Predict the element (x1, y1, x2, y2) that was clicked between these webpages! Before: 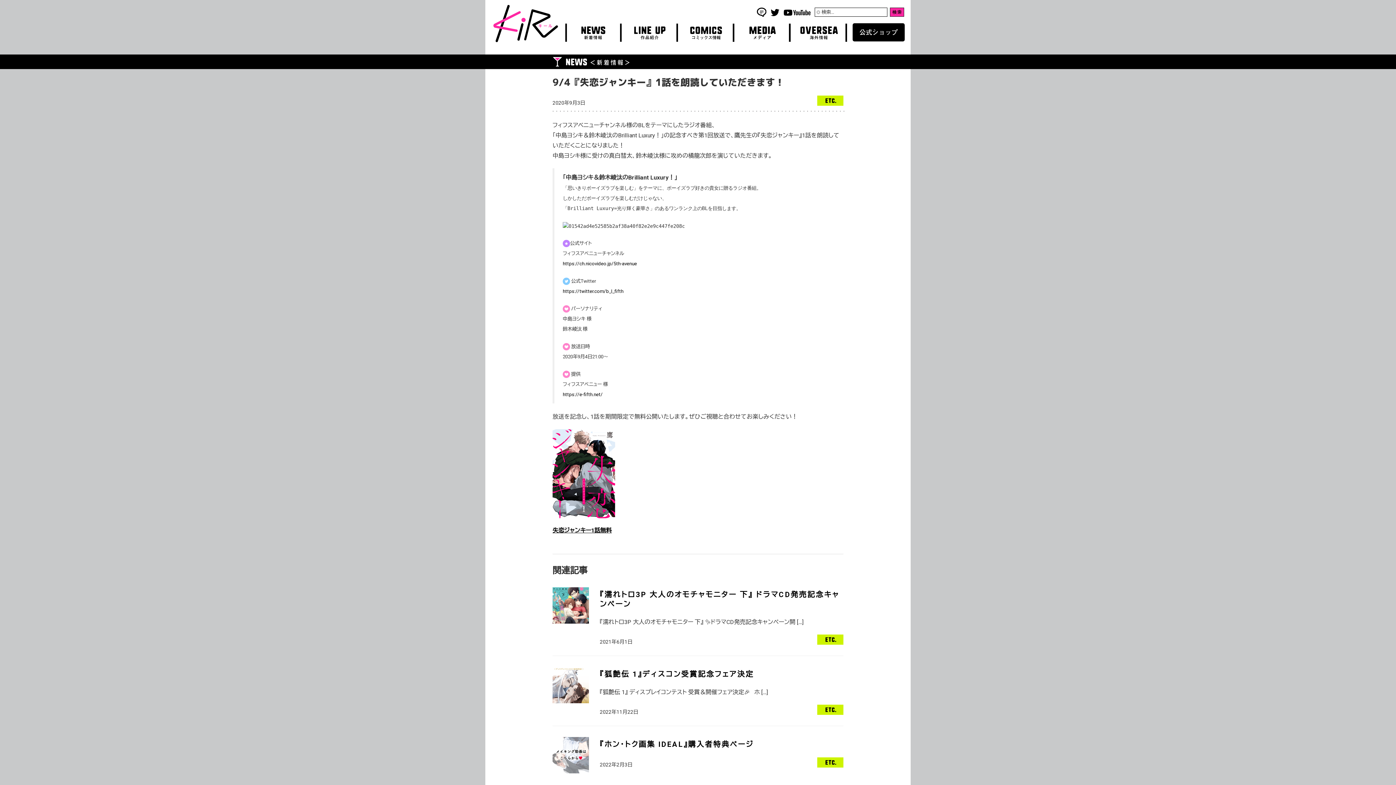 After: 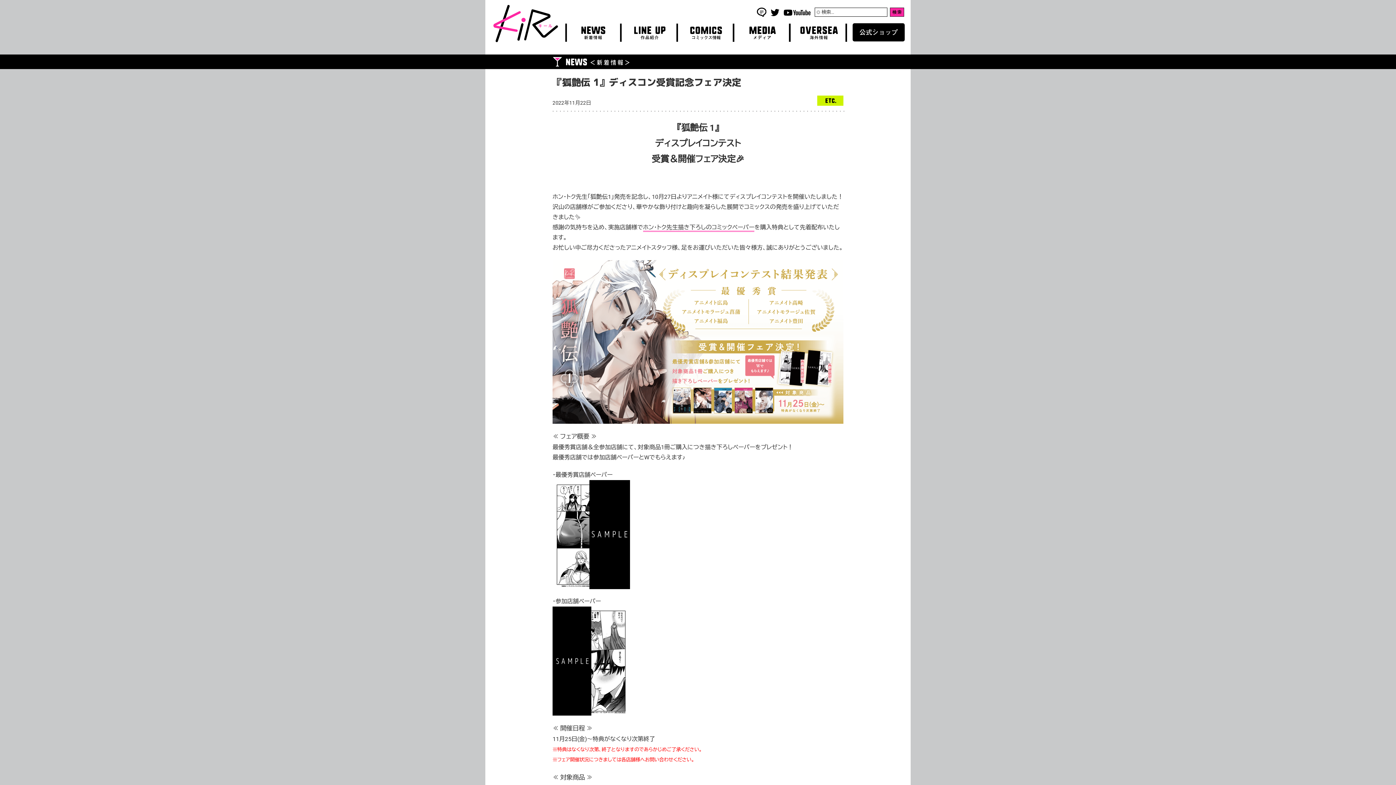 Action: bbox: (599, 669, 754, 679) label: 『狐艶伝 1』ディスコン受賞記念フェア決定